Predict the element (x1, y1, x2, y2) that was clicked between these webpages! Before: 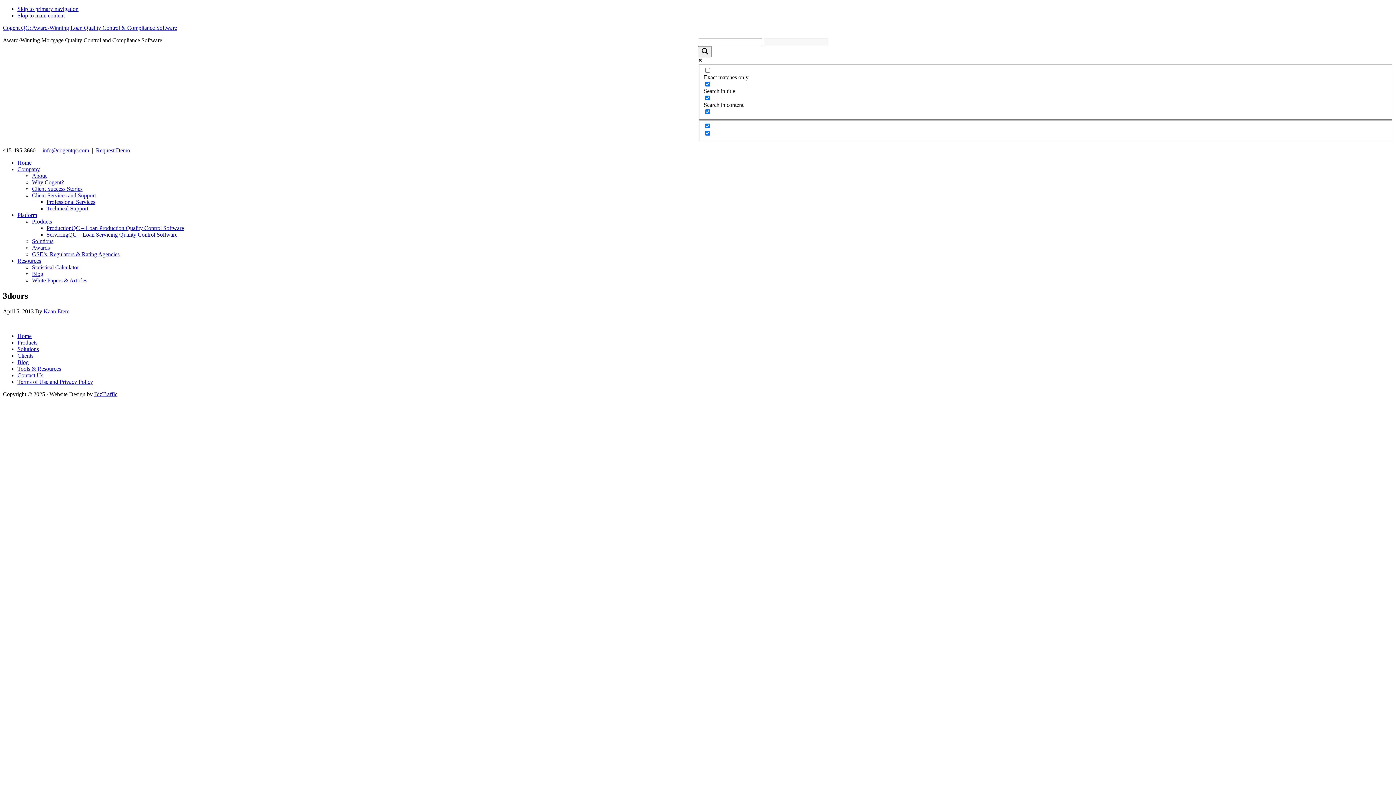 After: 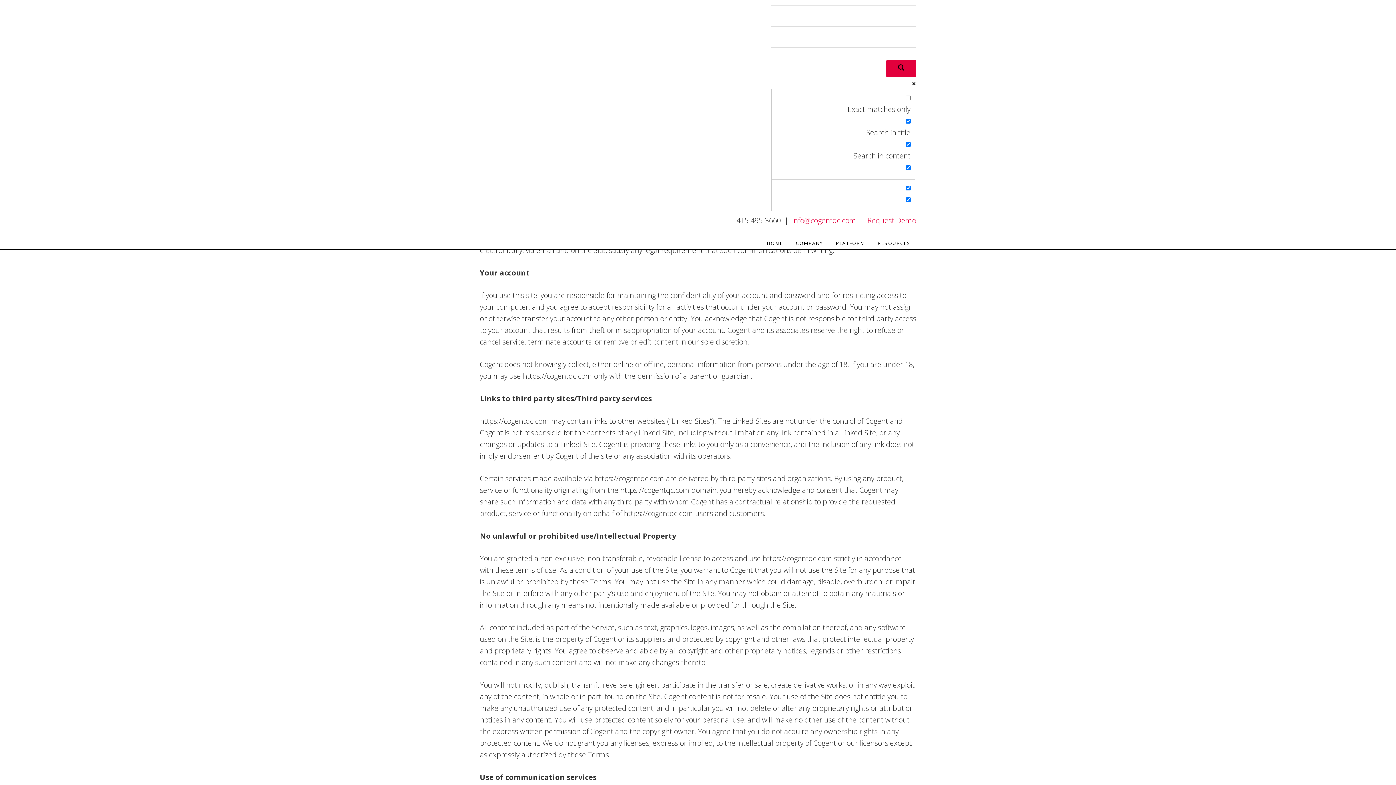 Action: bbox: (17, 379, 93, 385) label: Terms of Use and Privacy Policy